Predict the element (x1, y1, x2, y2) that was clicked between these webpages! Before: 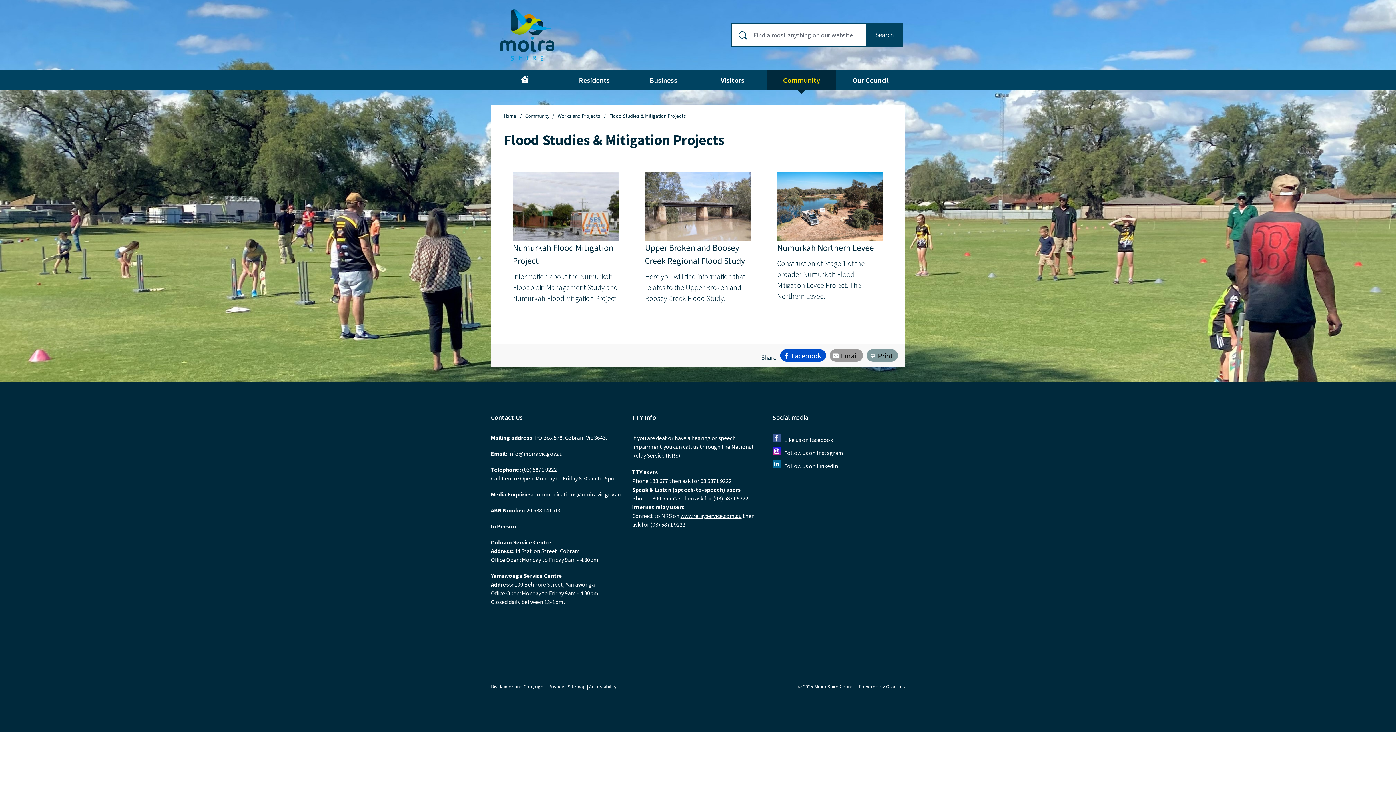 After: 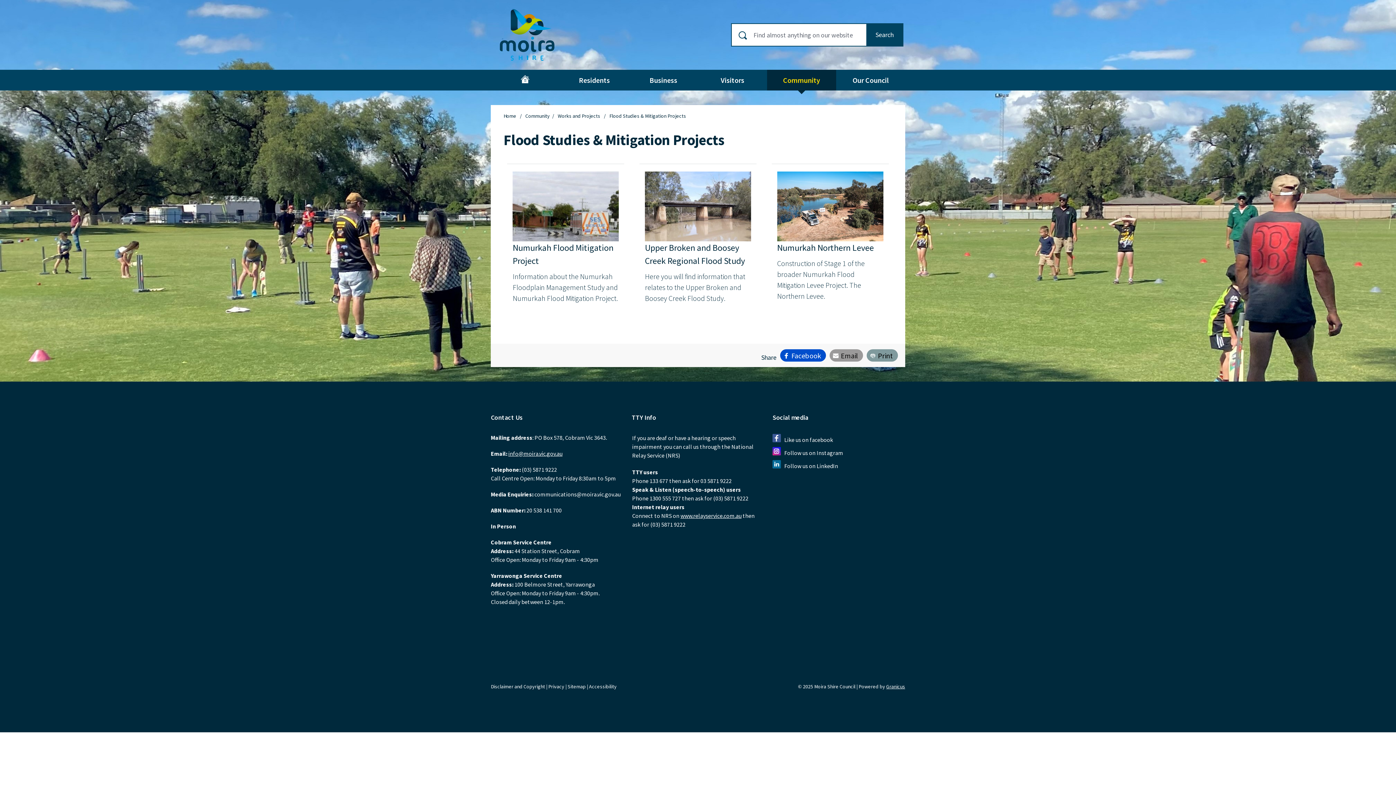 Action: label: communications@moira.vic.gov.au bbox: (534, 490, 620, 498)